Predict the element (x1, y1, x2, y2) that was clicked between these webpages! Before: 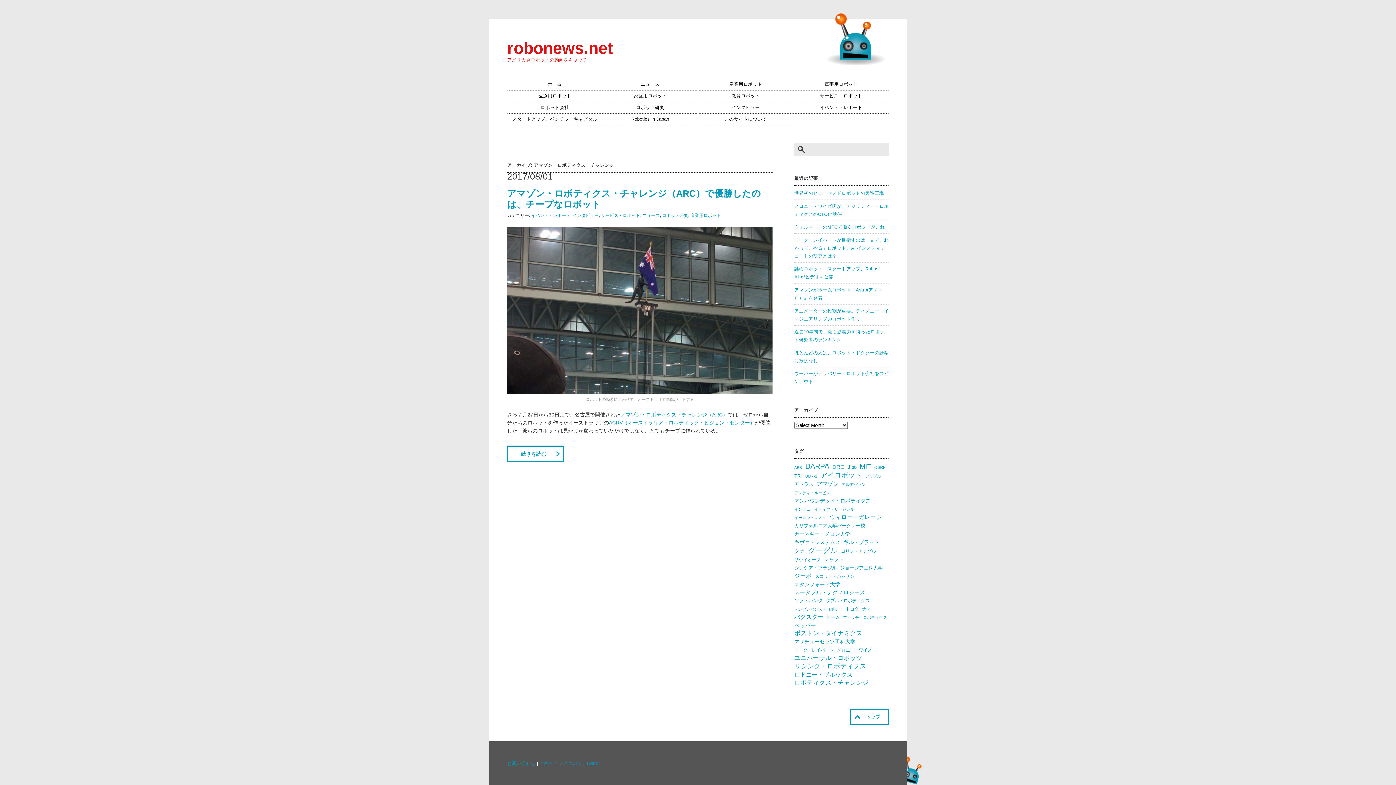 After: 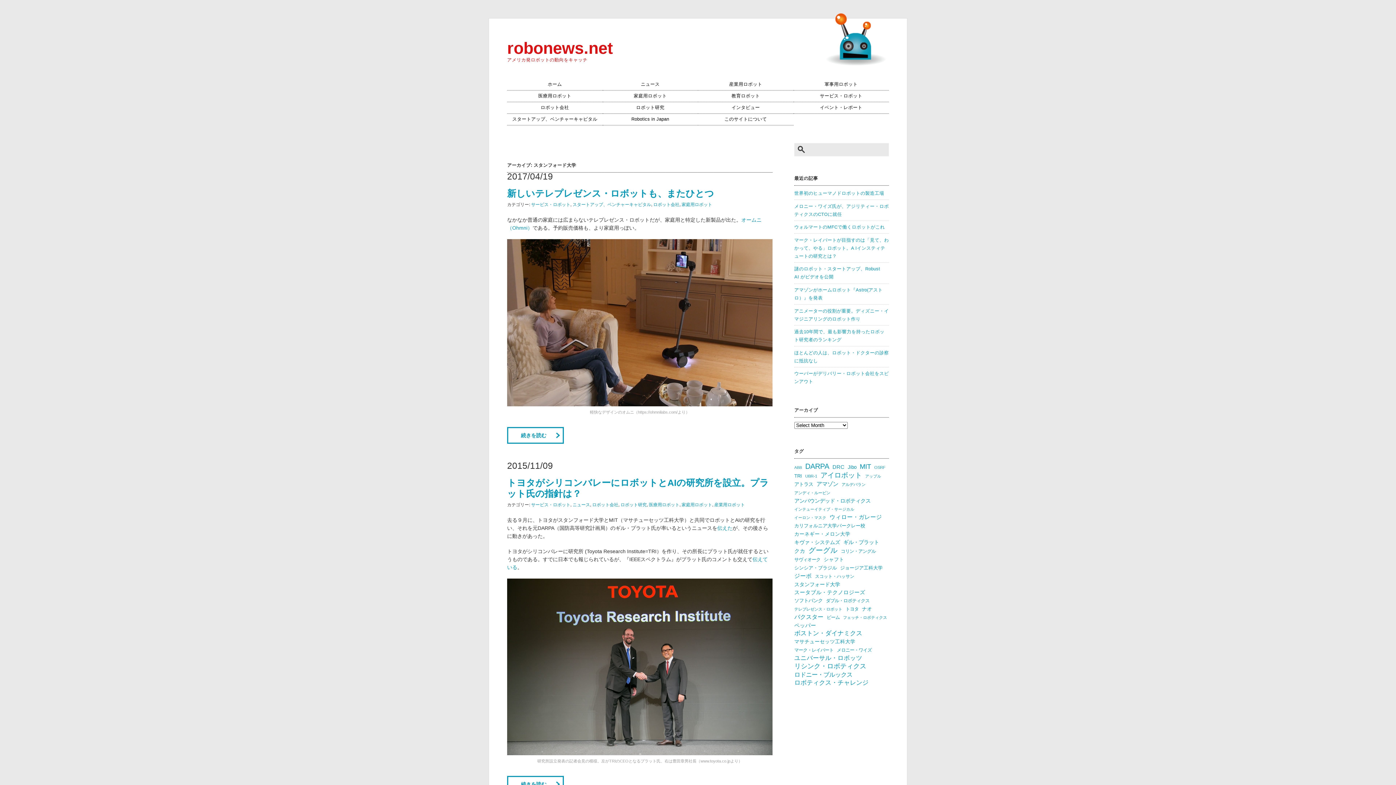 Action: bbox: (794, 580, 840, 588) label: スタンフォード大学 (13 items)